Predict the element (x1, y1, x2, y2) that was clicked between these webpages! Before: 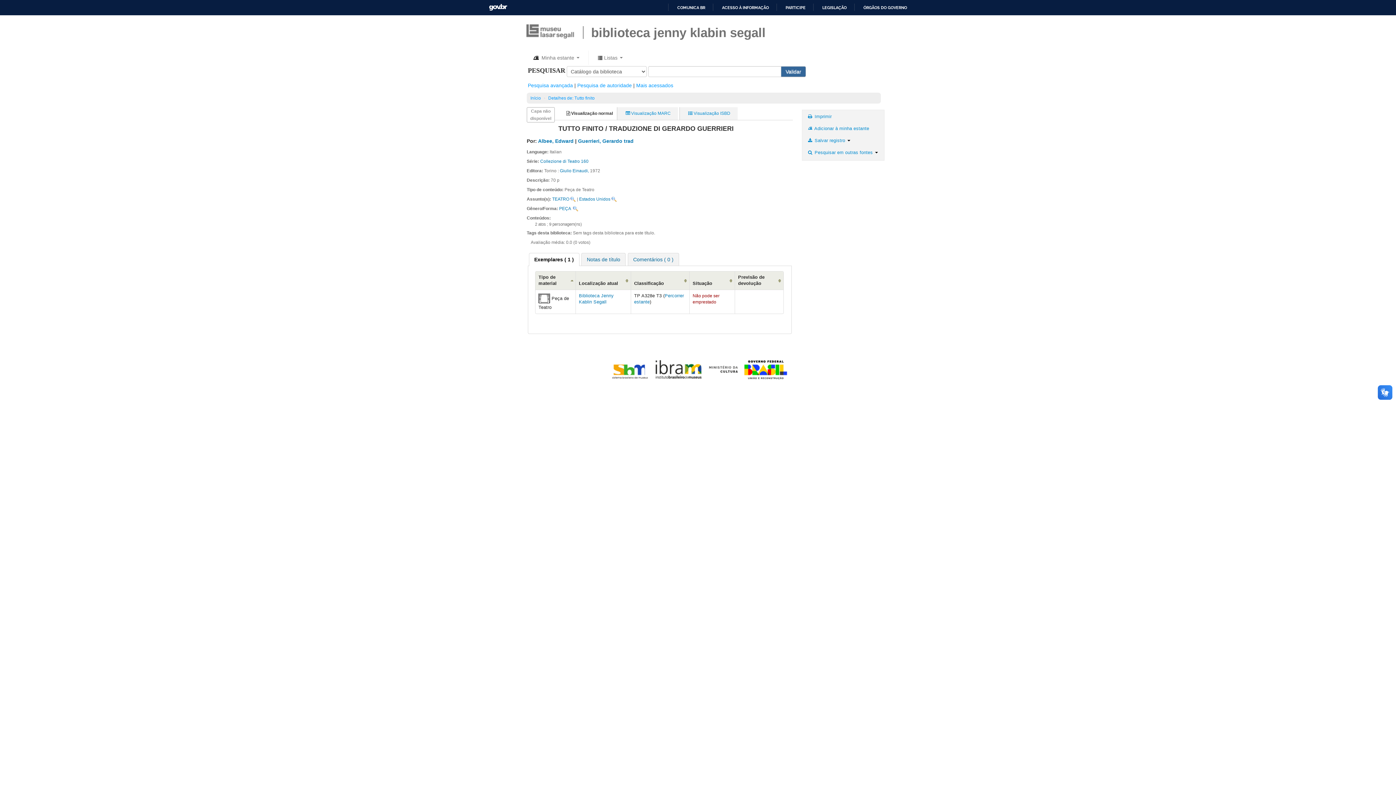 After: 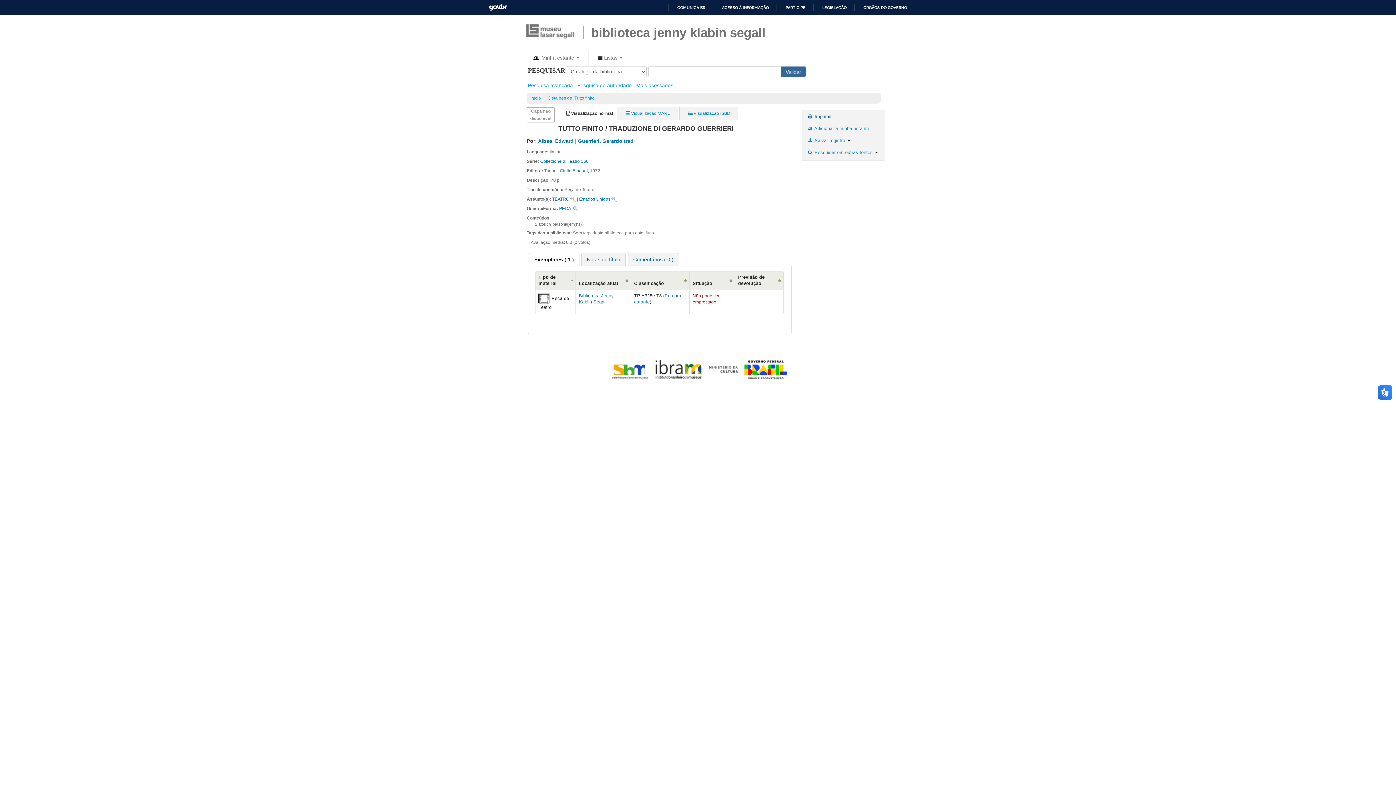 Action: label:  Imprimir bbox: (807, 112, 832, 120)